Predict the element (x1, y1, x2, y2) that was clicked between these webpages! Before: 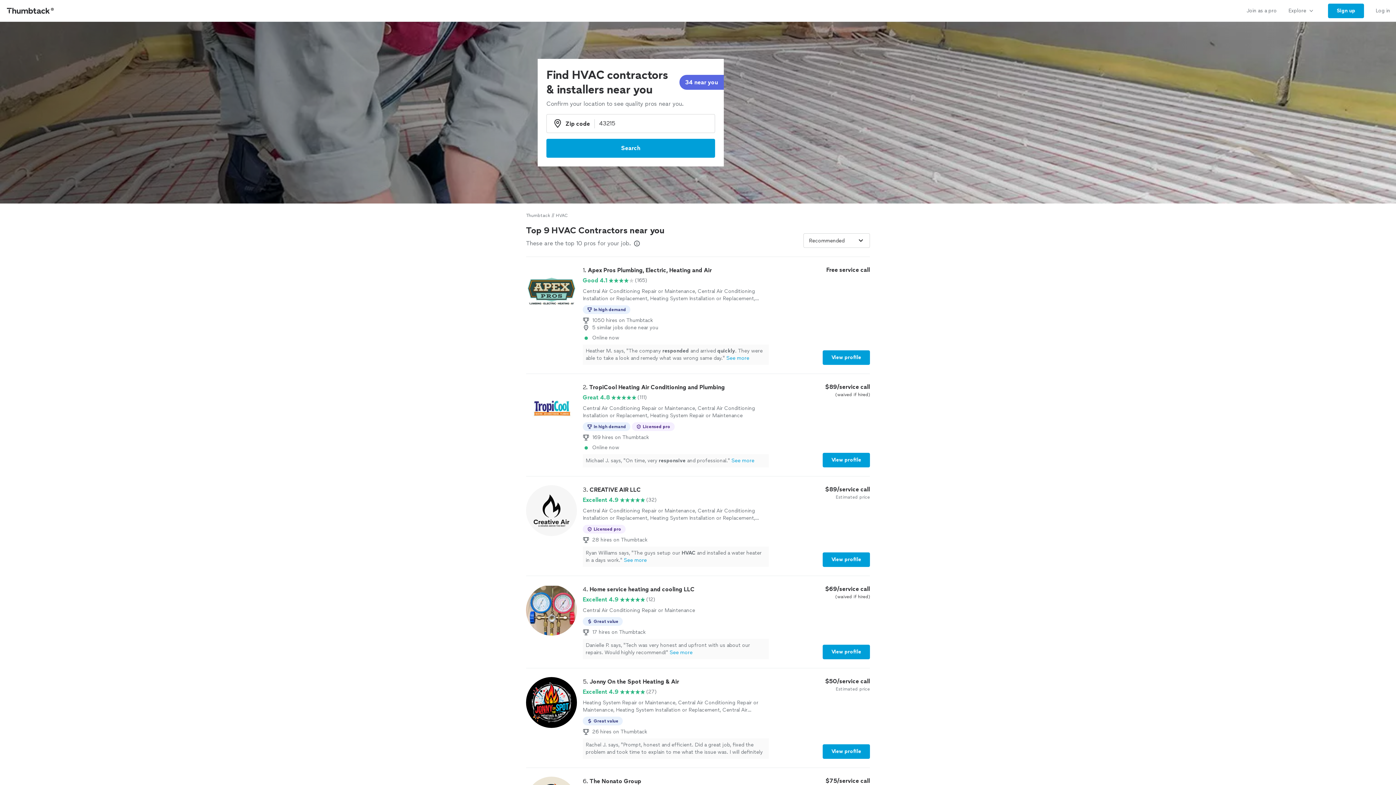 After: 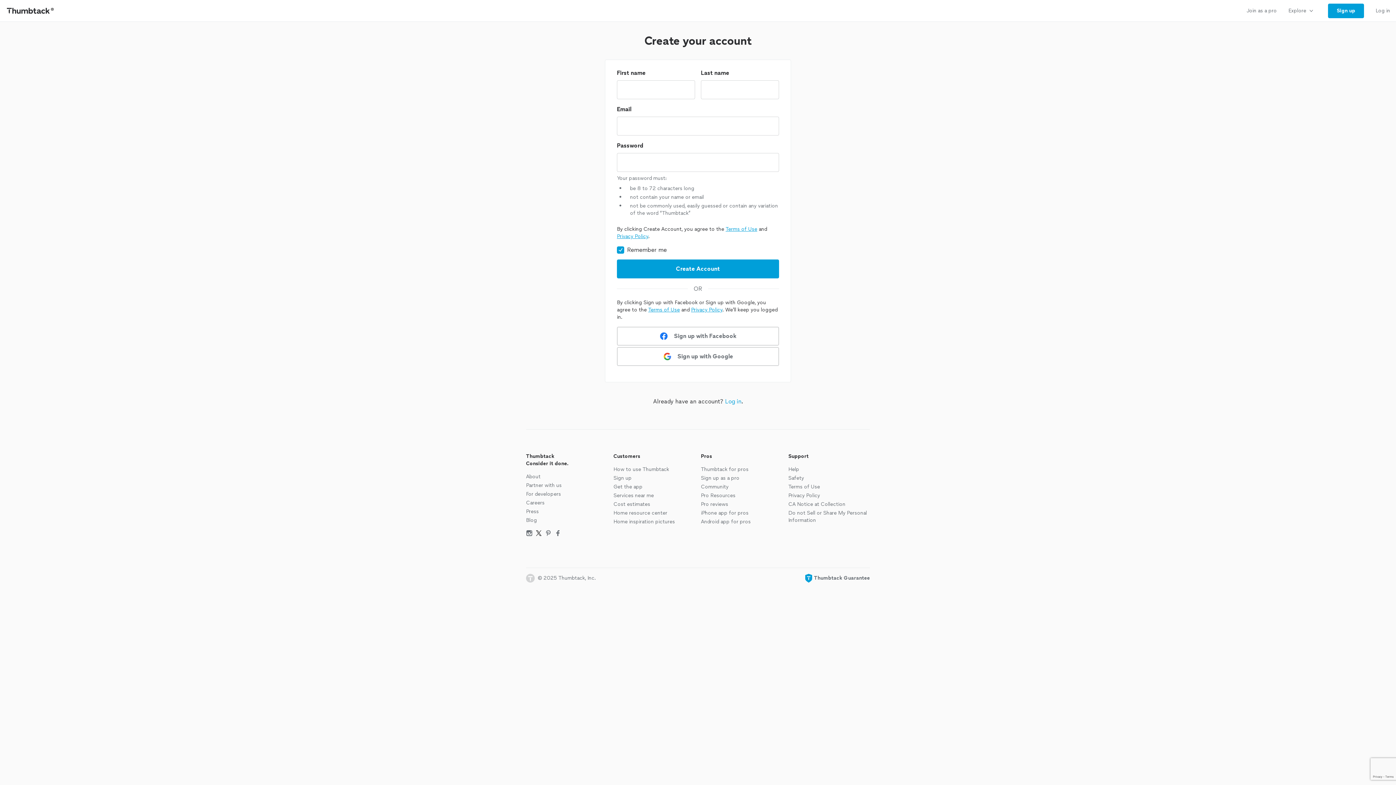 Action: bbox: (1322, 0, 1370, 21) label: Sign up